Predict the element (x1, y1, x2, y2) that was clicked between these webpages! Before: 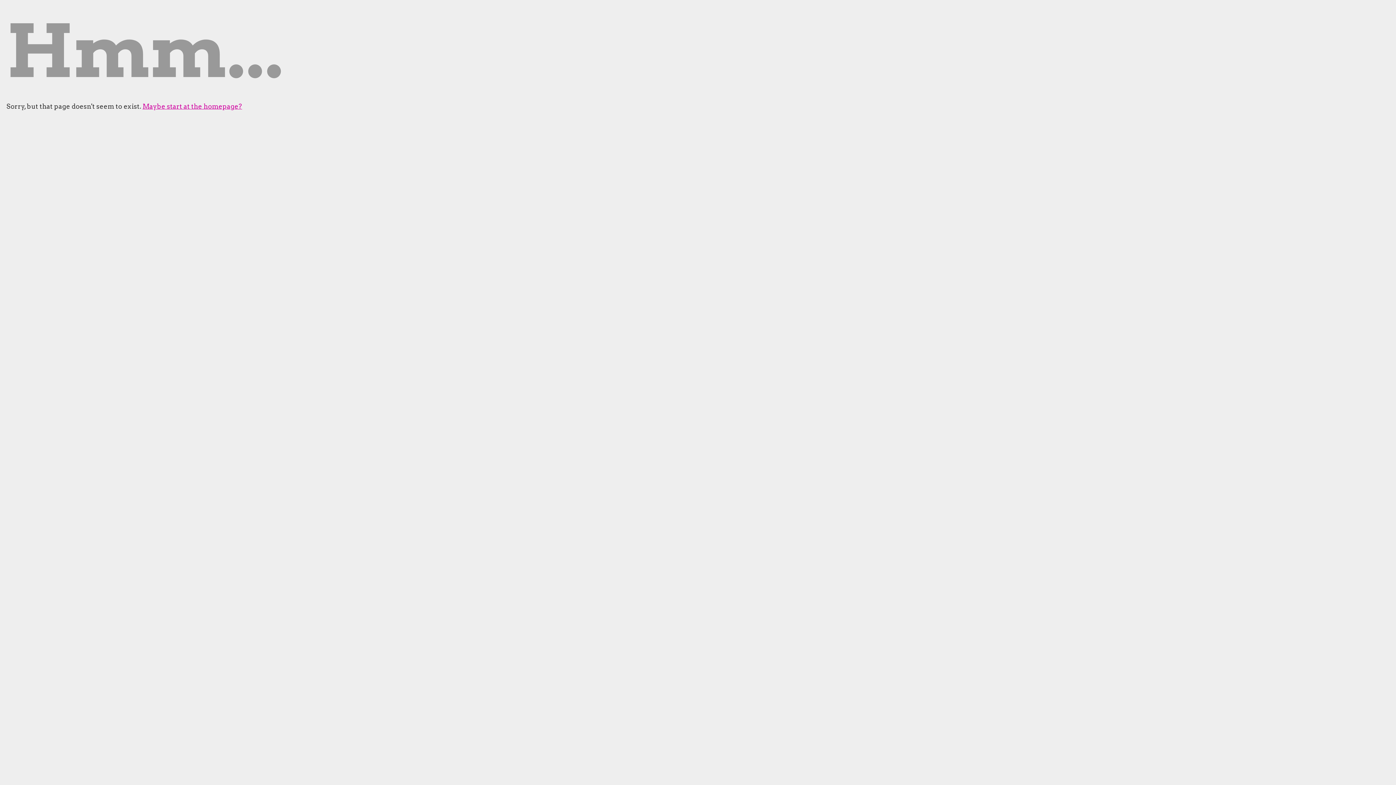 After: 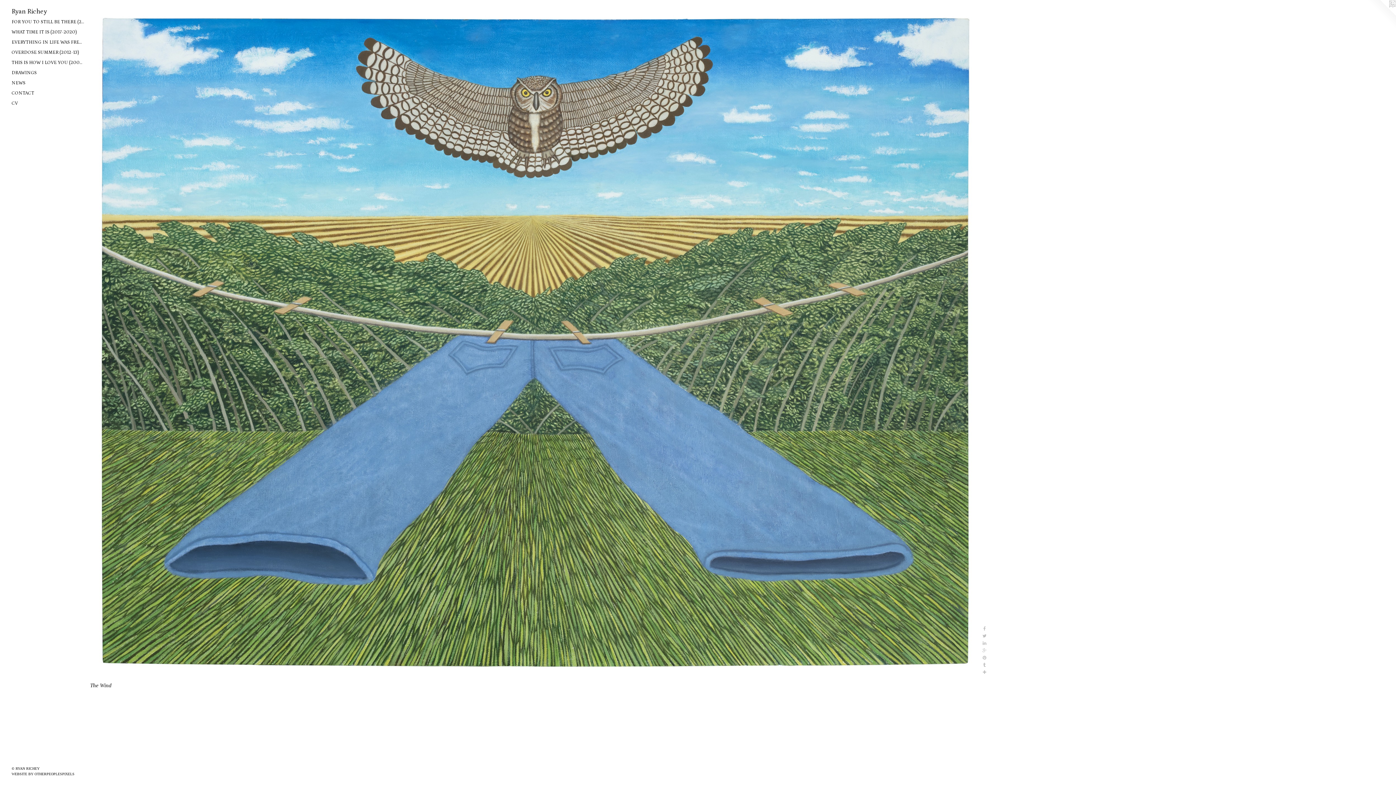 Action: label: Maybe start at the homepage? bbox: (142, 102, 242, 110)